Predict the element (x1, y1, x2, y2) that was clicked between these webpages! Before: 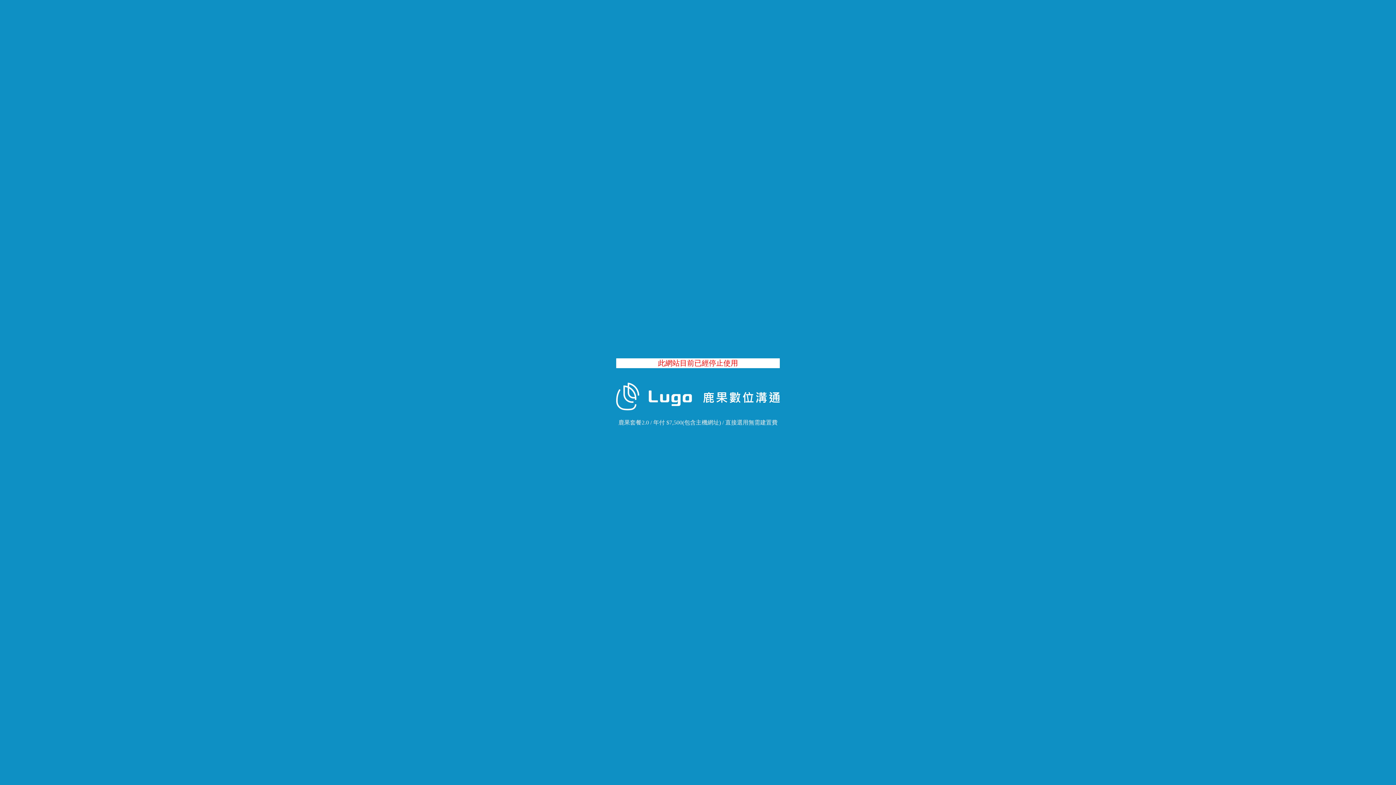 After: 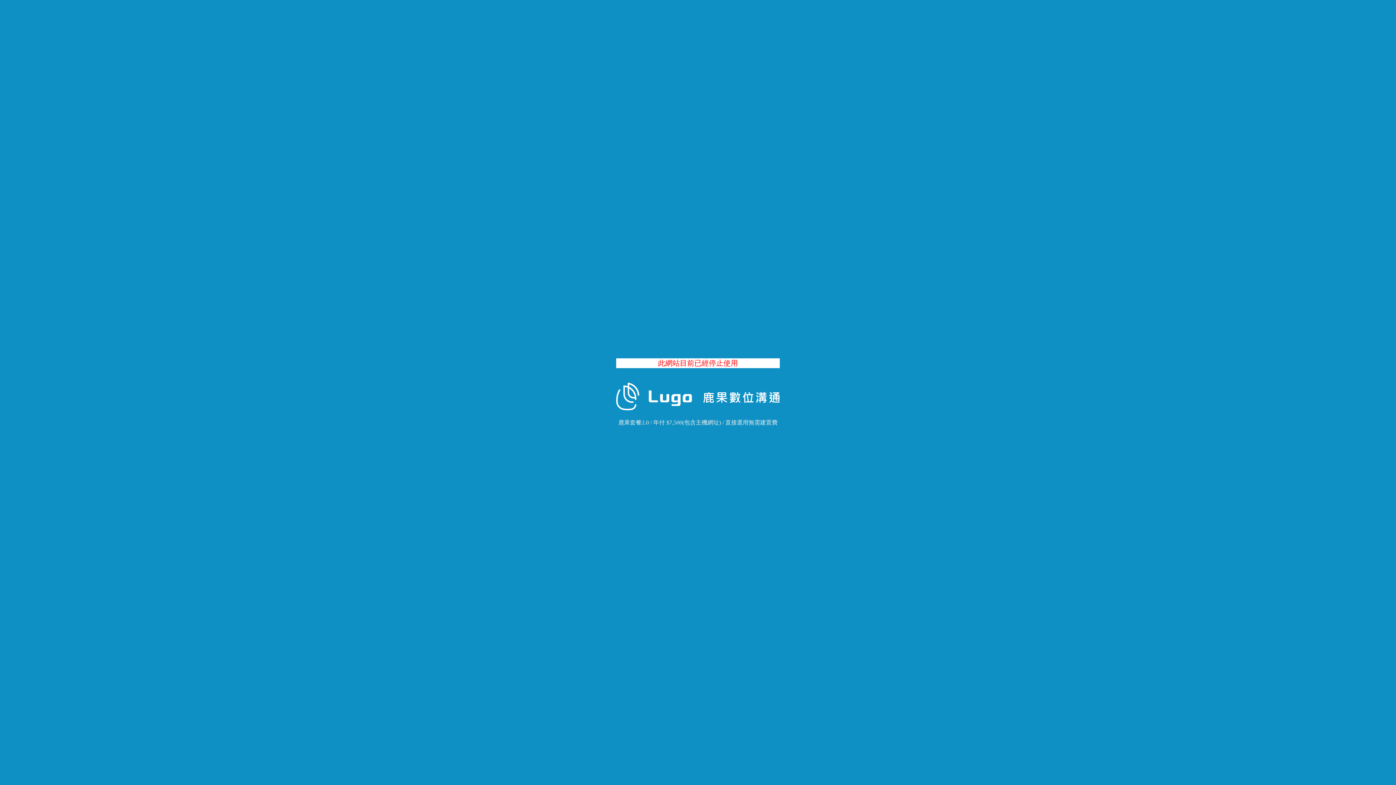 Action: bbox: (616, 405, 780, 411)